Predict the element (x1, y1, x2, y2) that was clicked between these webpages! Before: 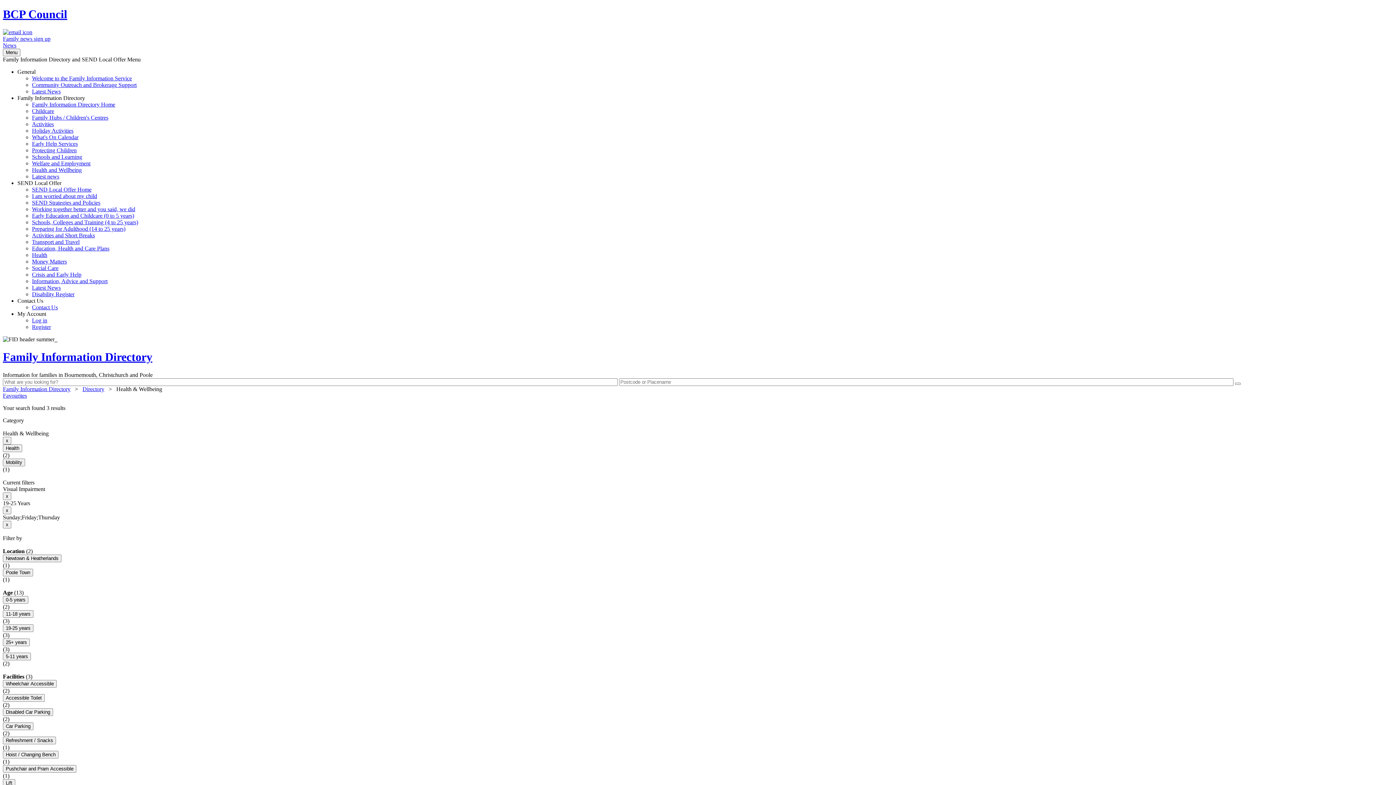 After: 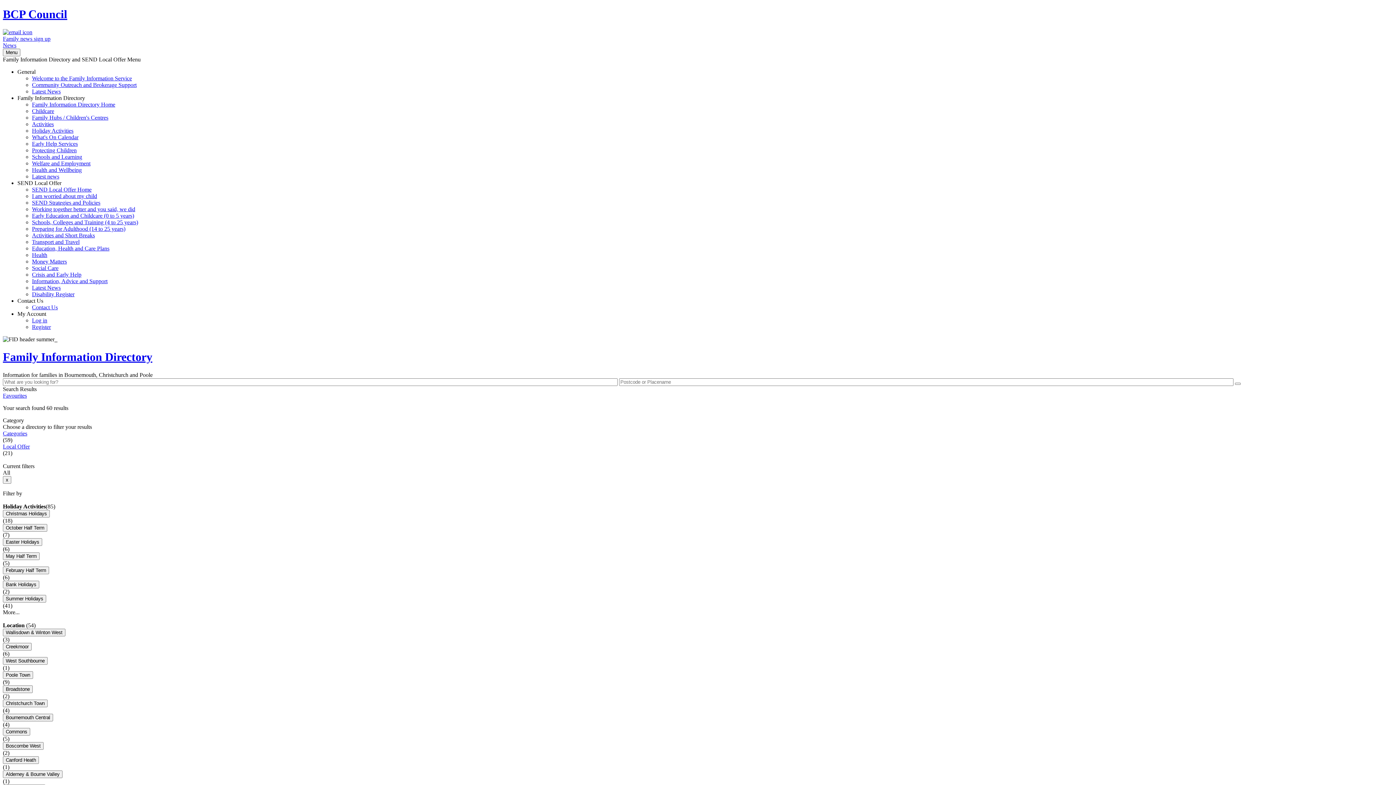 Action: bbox: (32, 127, 73, 133) label: Holiday Activities